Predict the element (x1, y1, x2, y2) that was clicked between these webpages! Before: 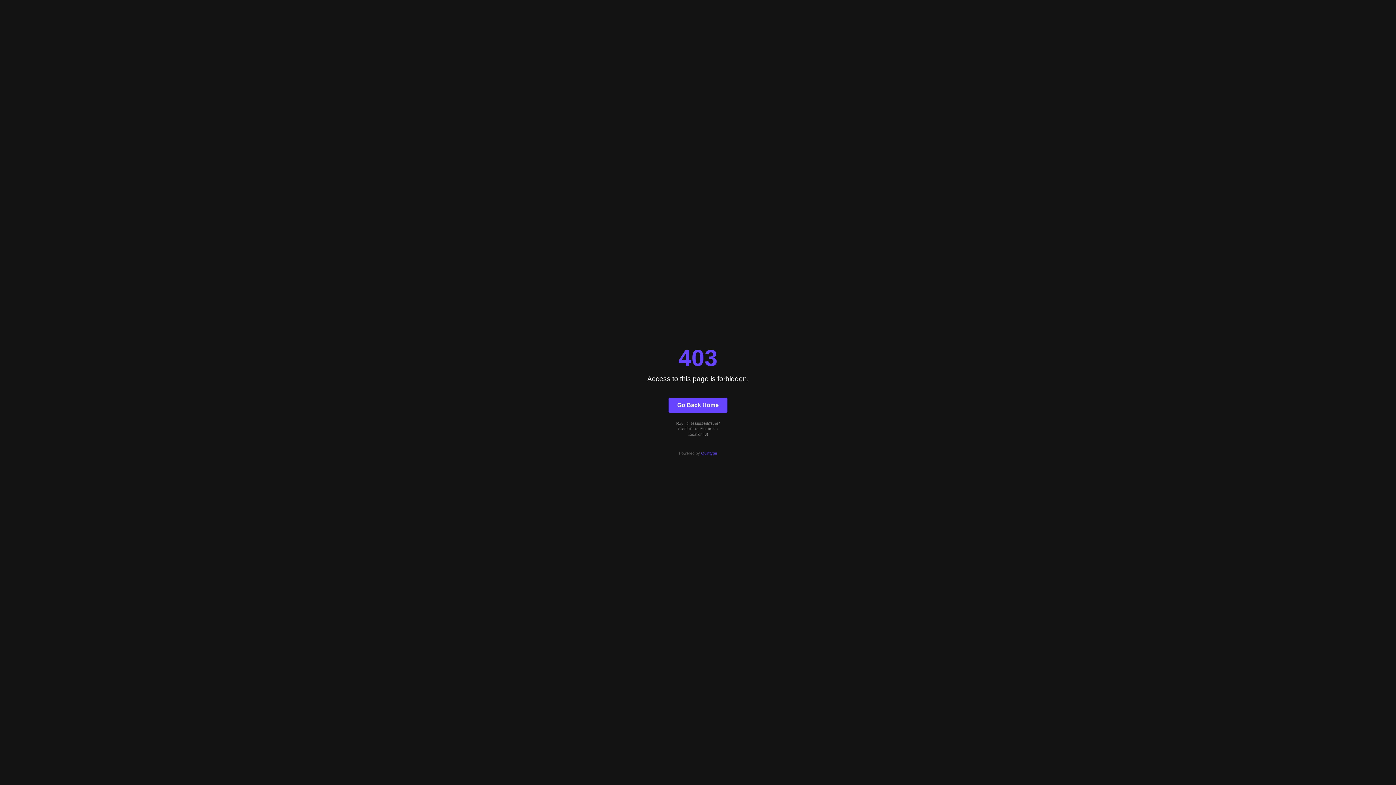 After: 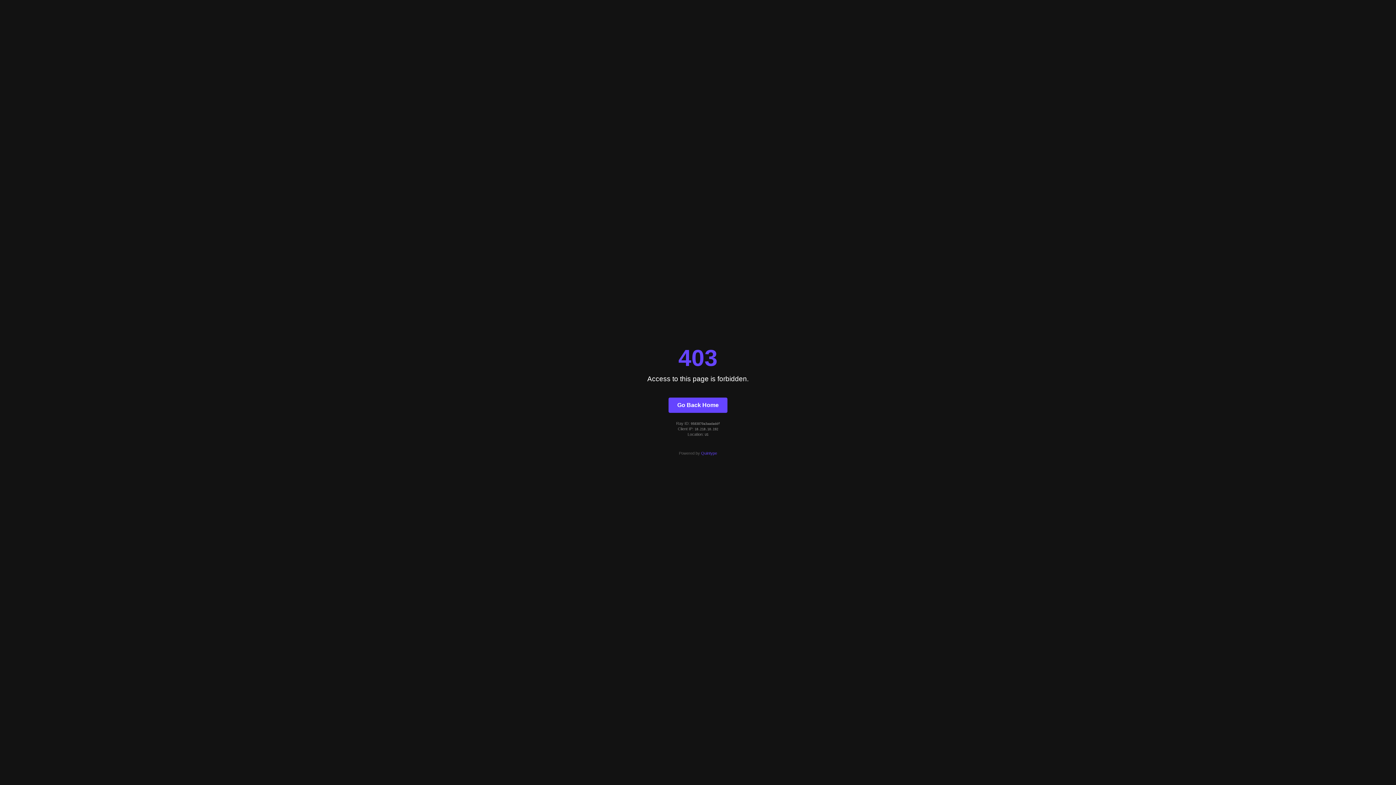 Action: label: Go Back Home bbox: (668, 397, 727, 412)